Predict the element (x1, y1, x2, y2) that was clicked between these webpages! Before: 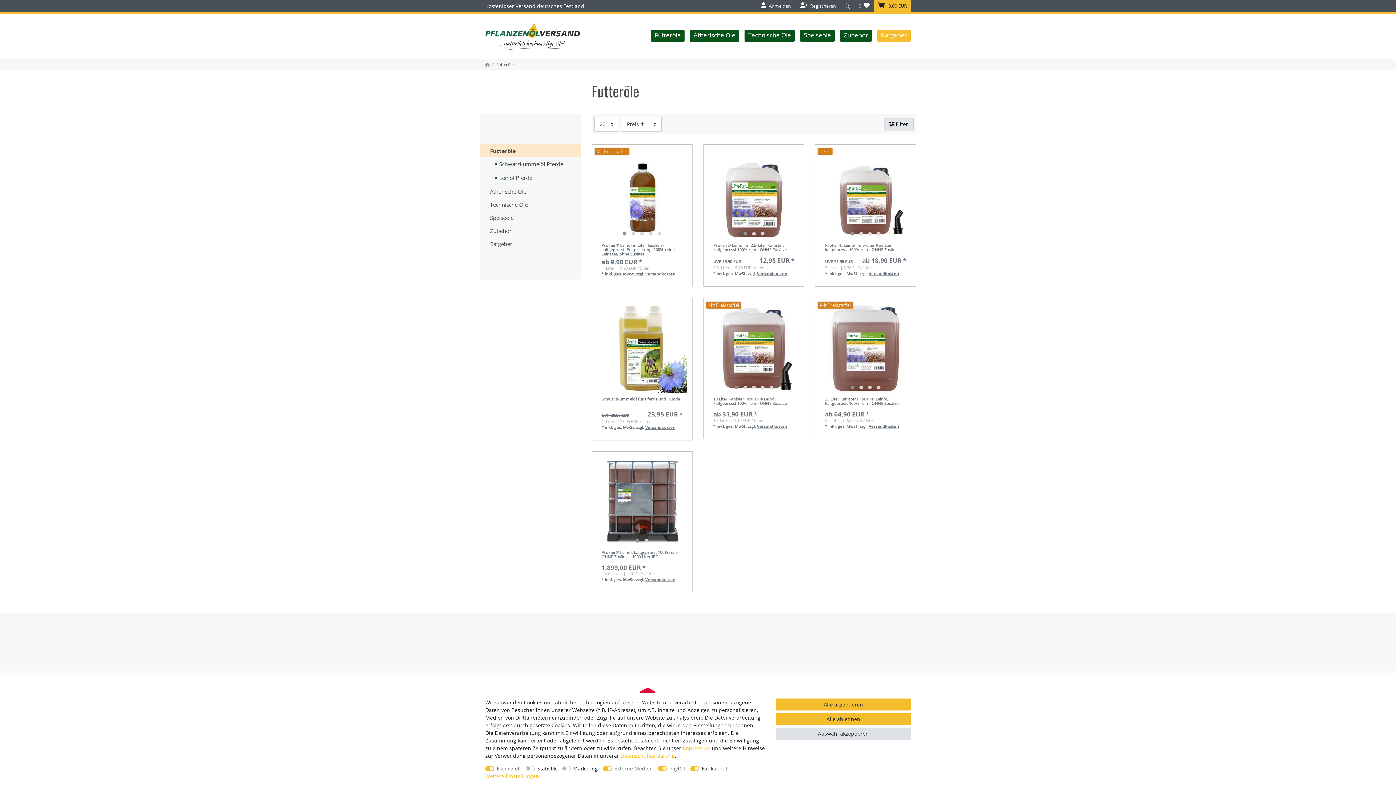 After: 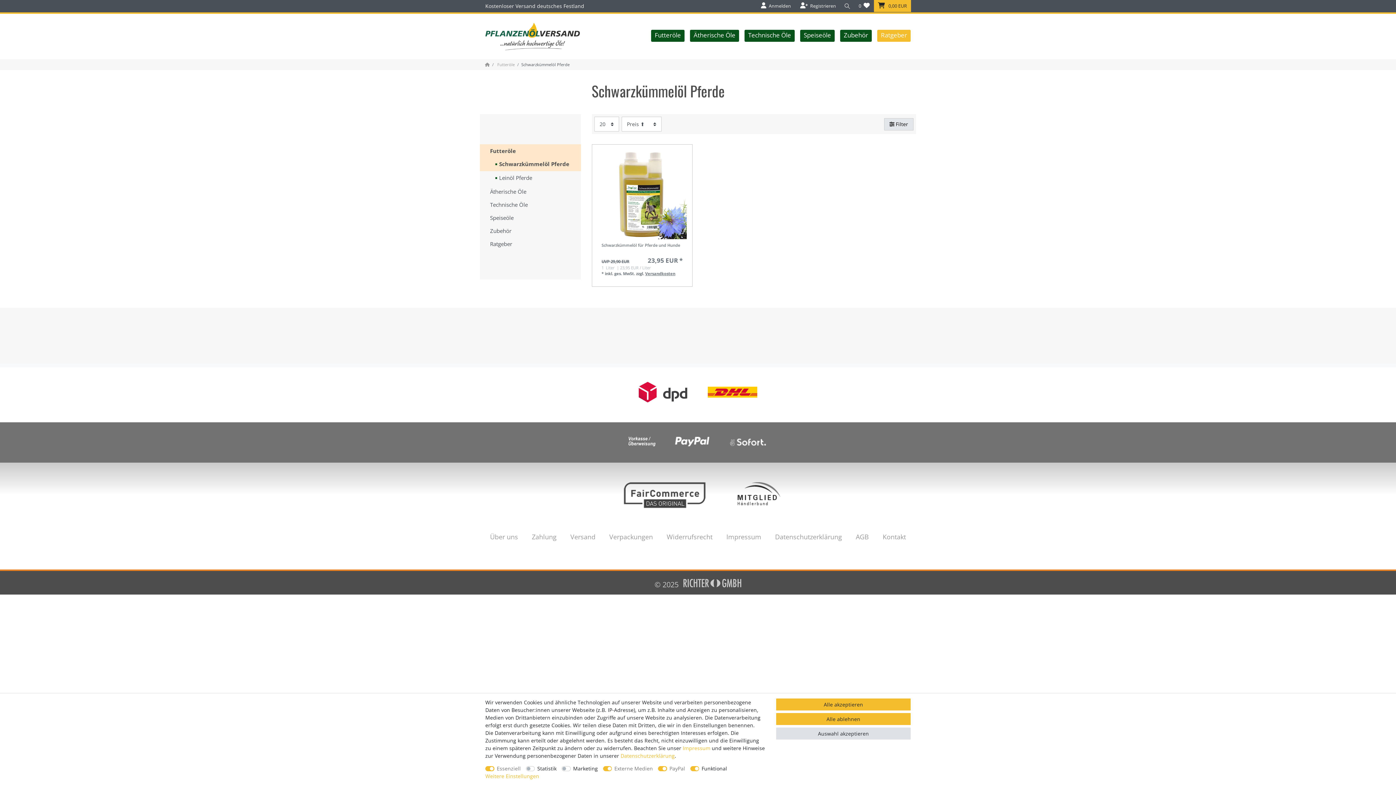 Action: bbox: (480, 157, 580, 171) label: Schwarzkümmelöl Pferde